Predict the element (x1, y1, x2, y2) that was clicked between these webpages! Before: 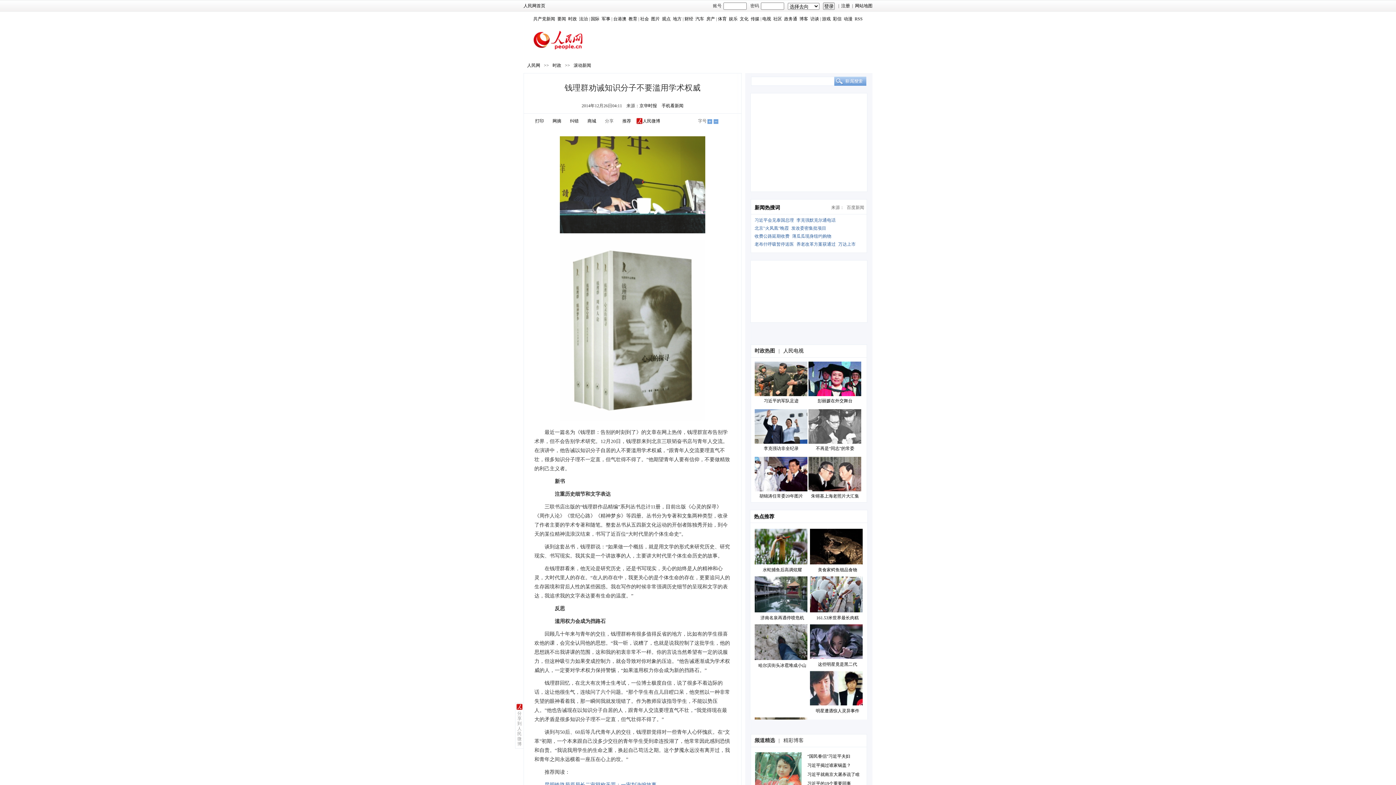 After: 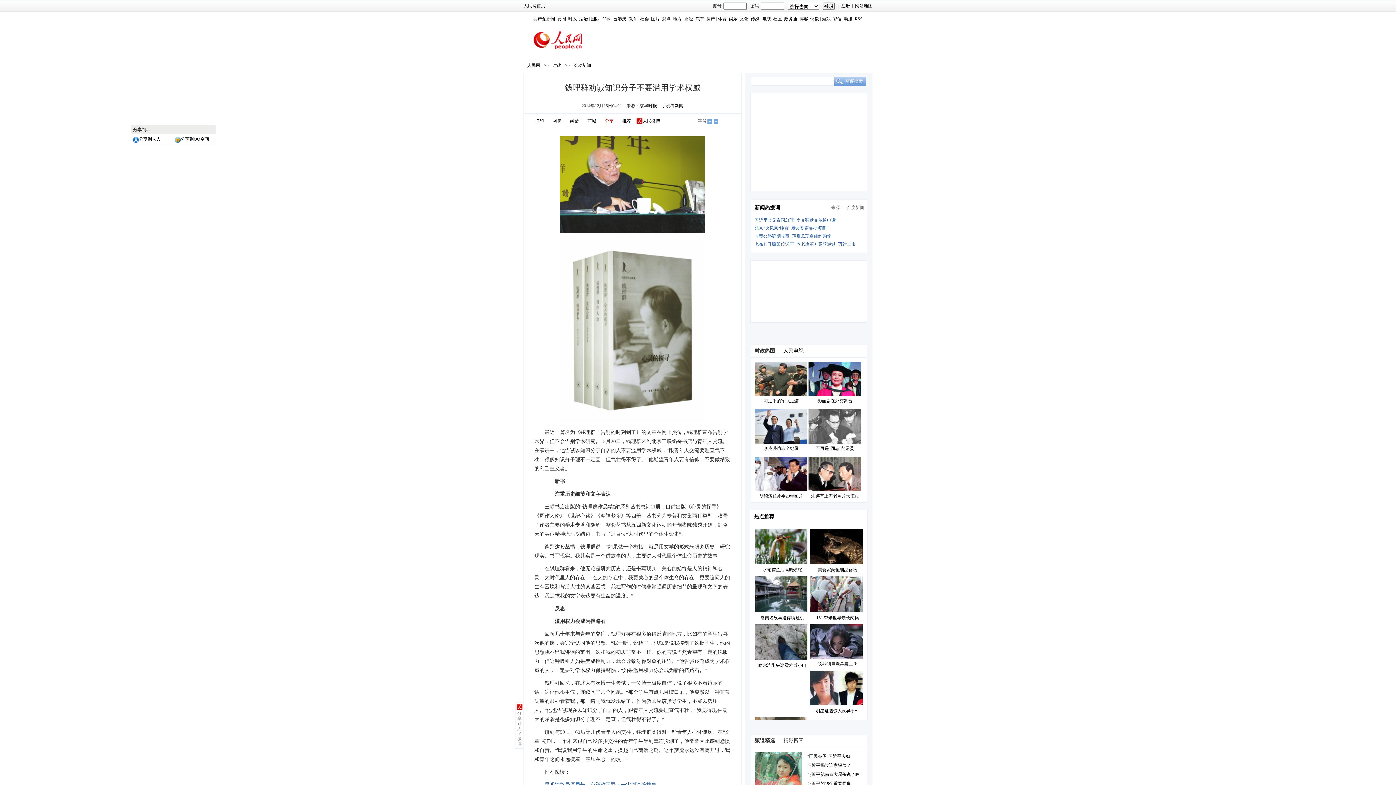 Action: label: 分享 bbox: (600, 118, 618, 123)